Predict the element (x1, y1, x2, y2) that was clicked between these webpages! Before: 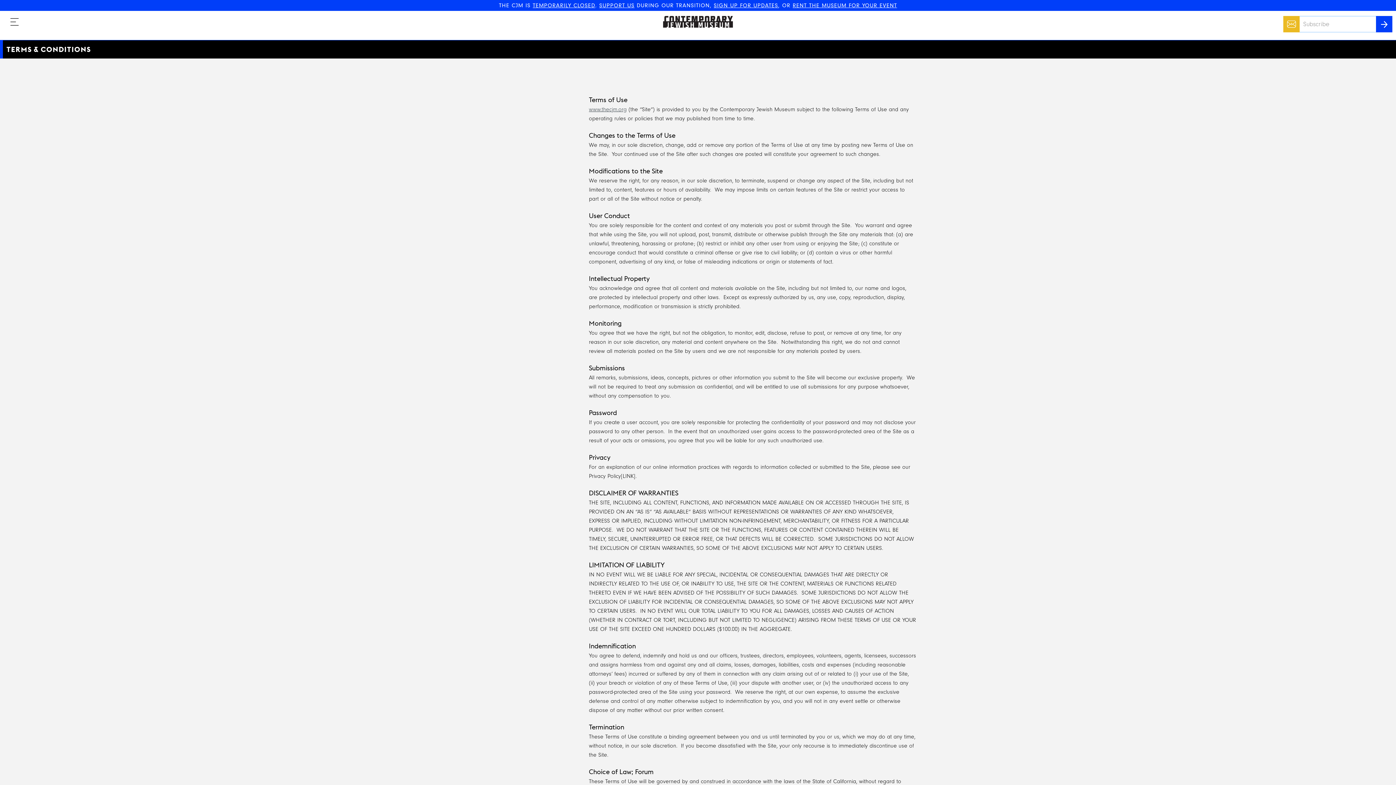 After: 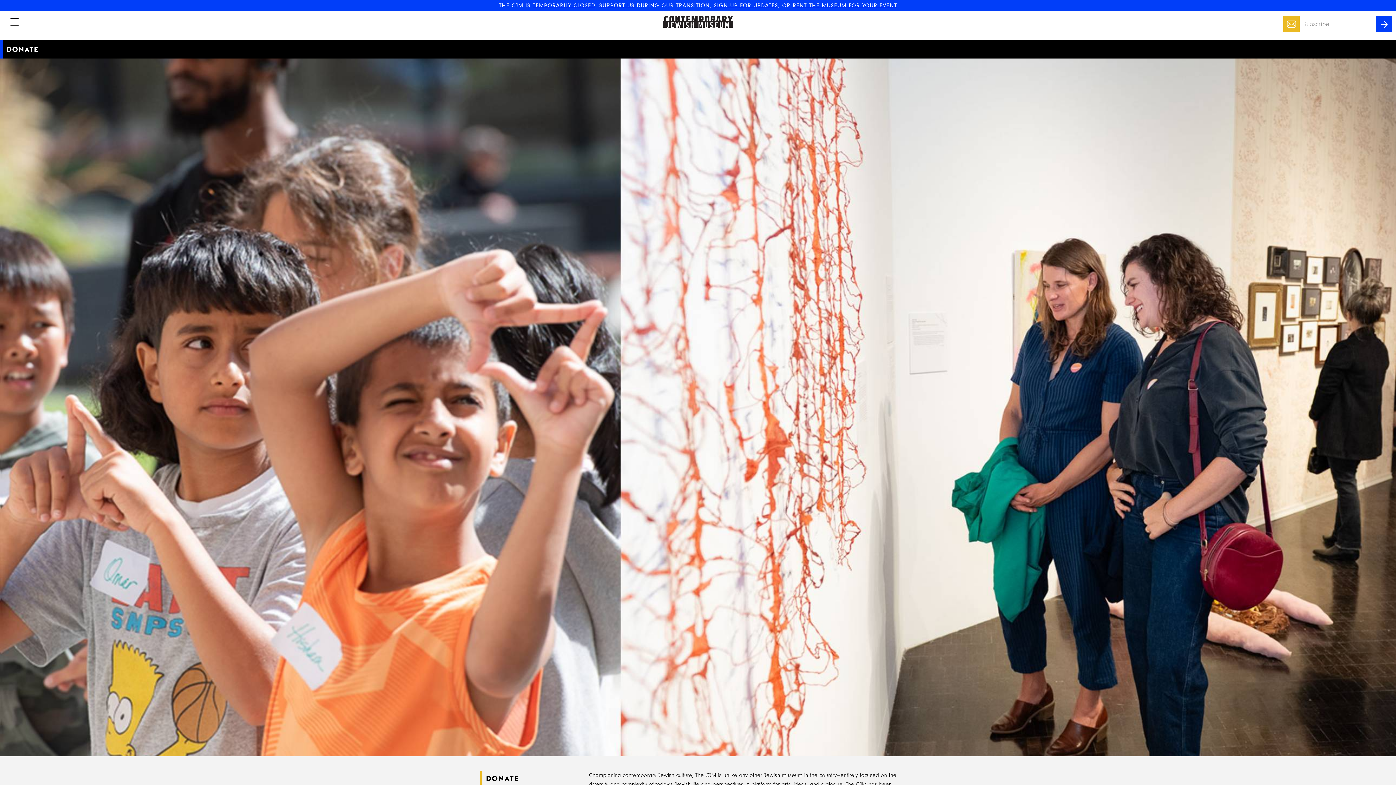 Action: bbox: (599, 2, 634, 8) label: SUPPORT US